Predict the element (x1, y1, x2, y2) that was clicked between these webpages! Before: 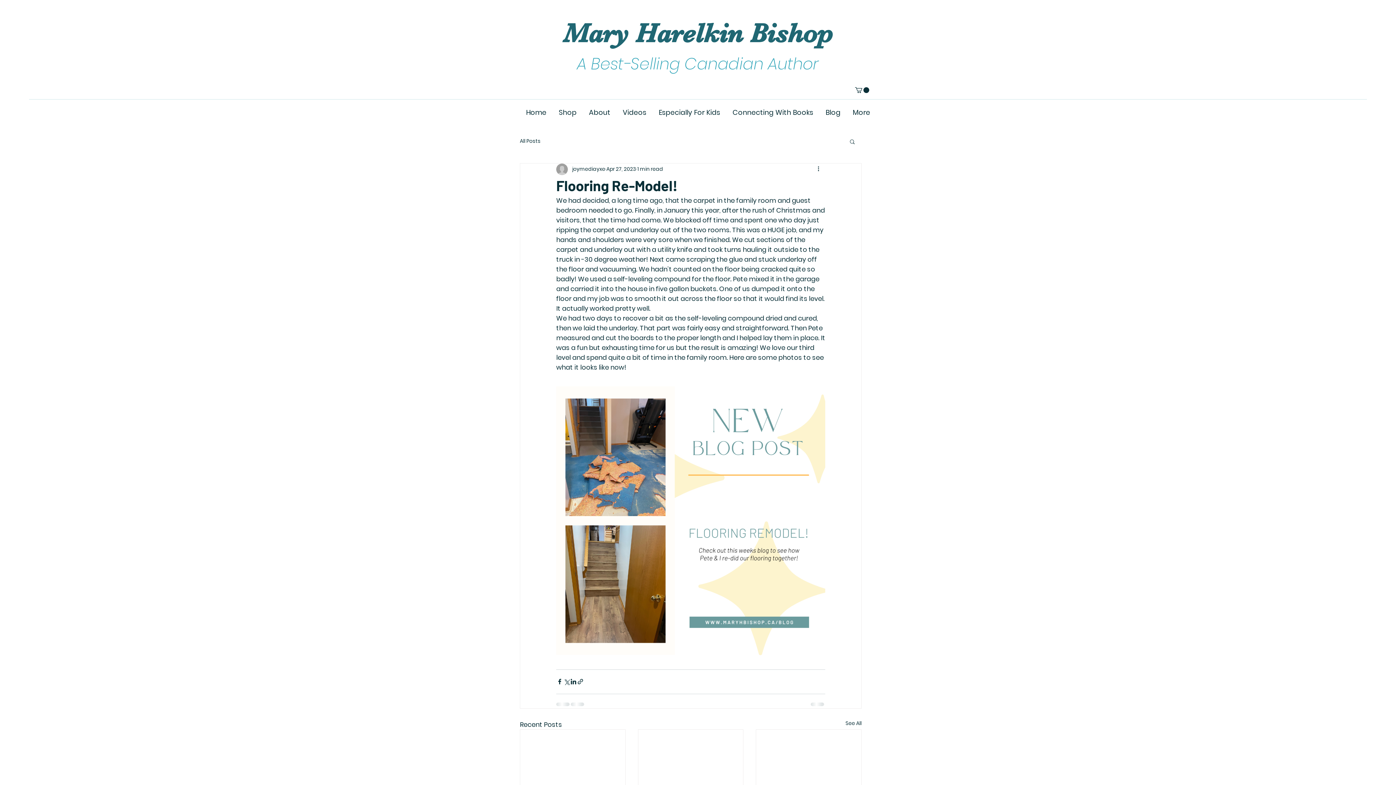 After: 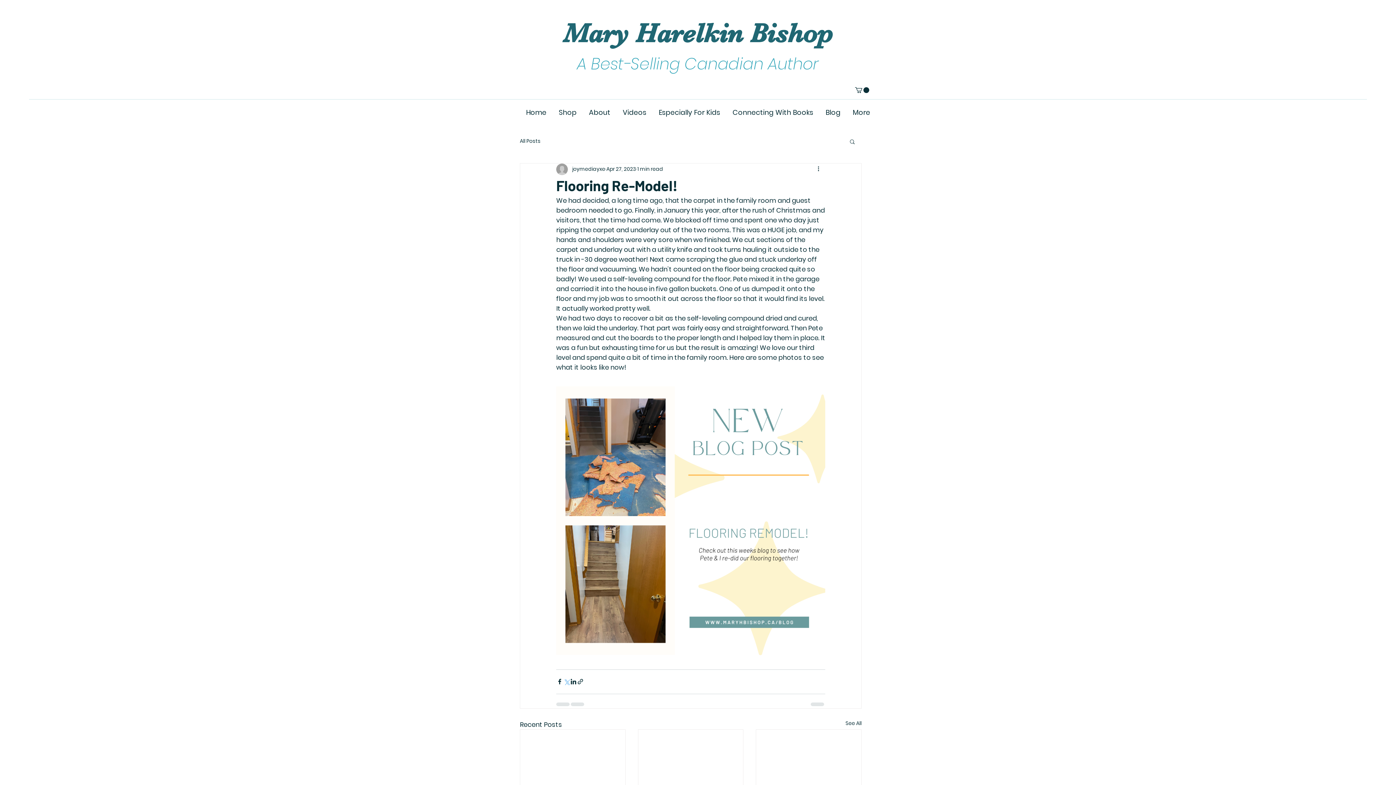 Action: bbox: (563, 678, 570, 685) label: Share via X (Twitter)